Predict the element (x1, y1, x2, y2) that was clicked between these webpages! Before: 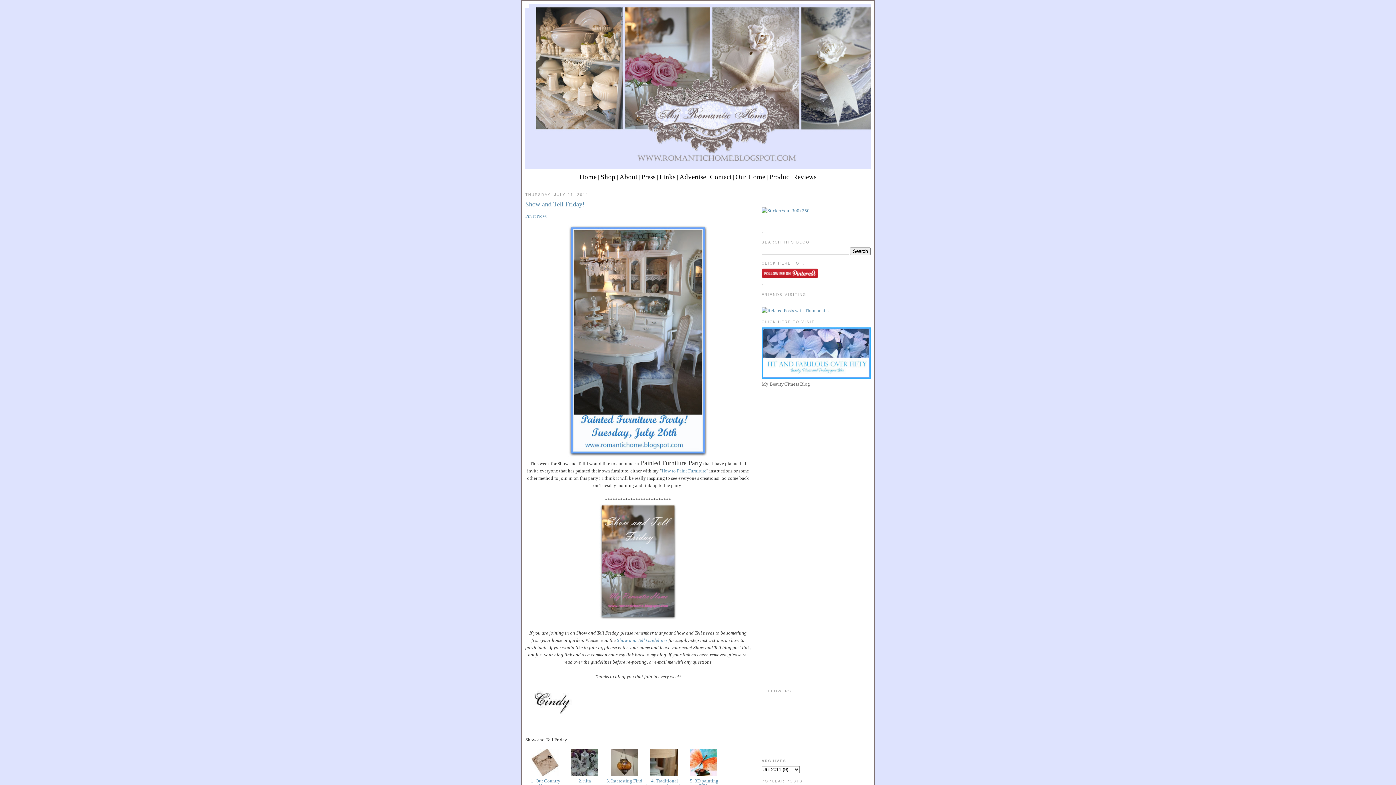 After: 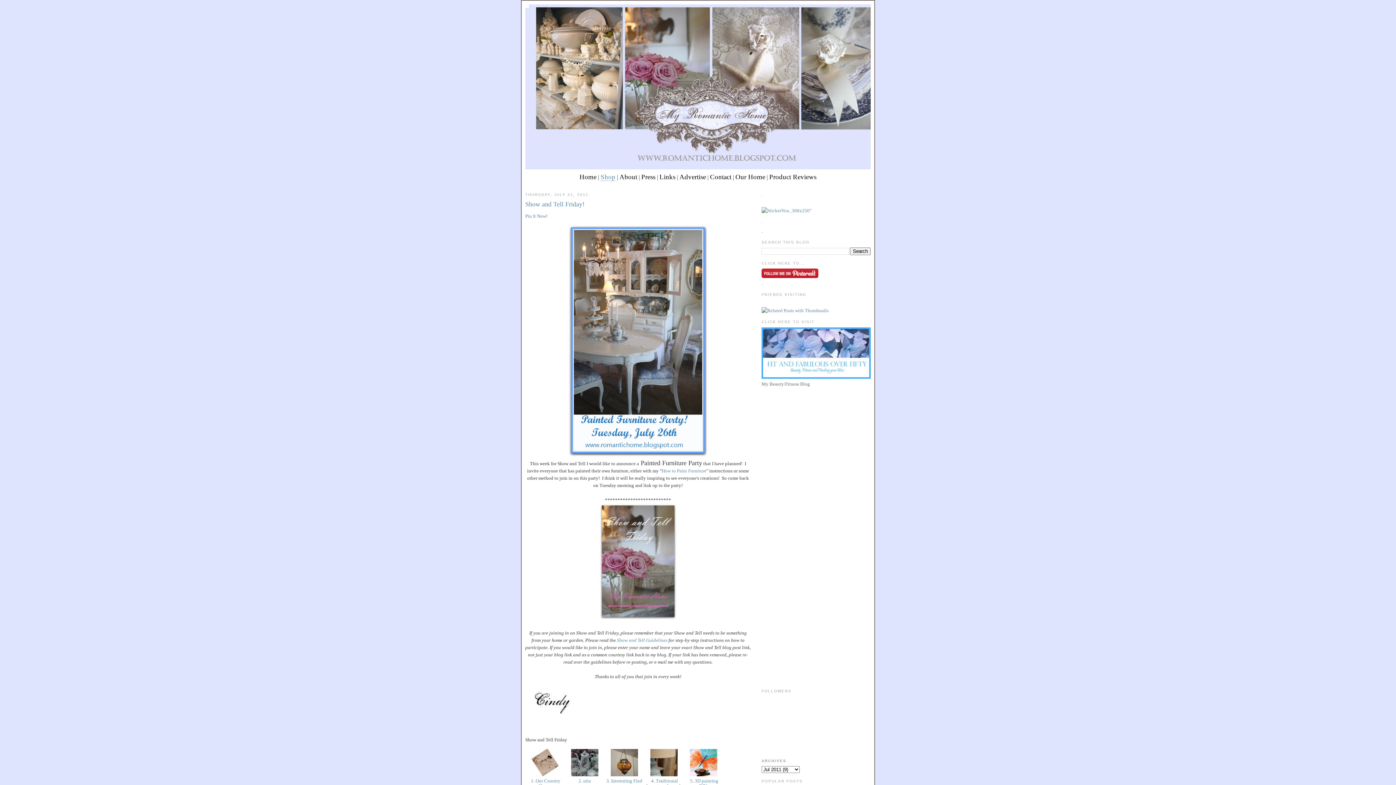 Action: bbox: (600, 173, 615, 180) label: Shop